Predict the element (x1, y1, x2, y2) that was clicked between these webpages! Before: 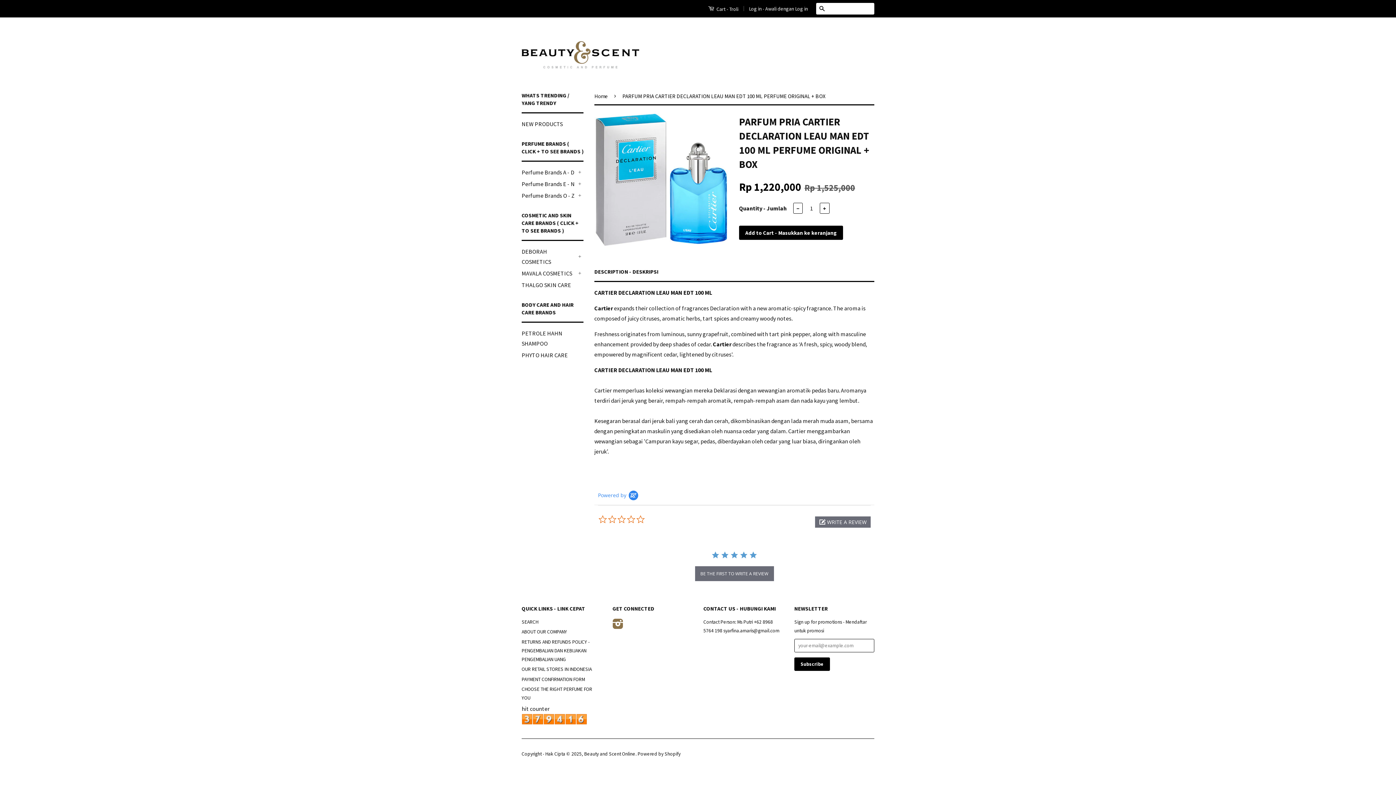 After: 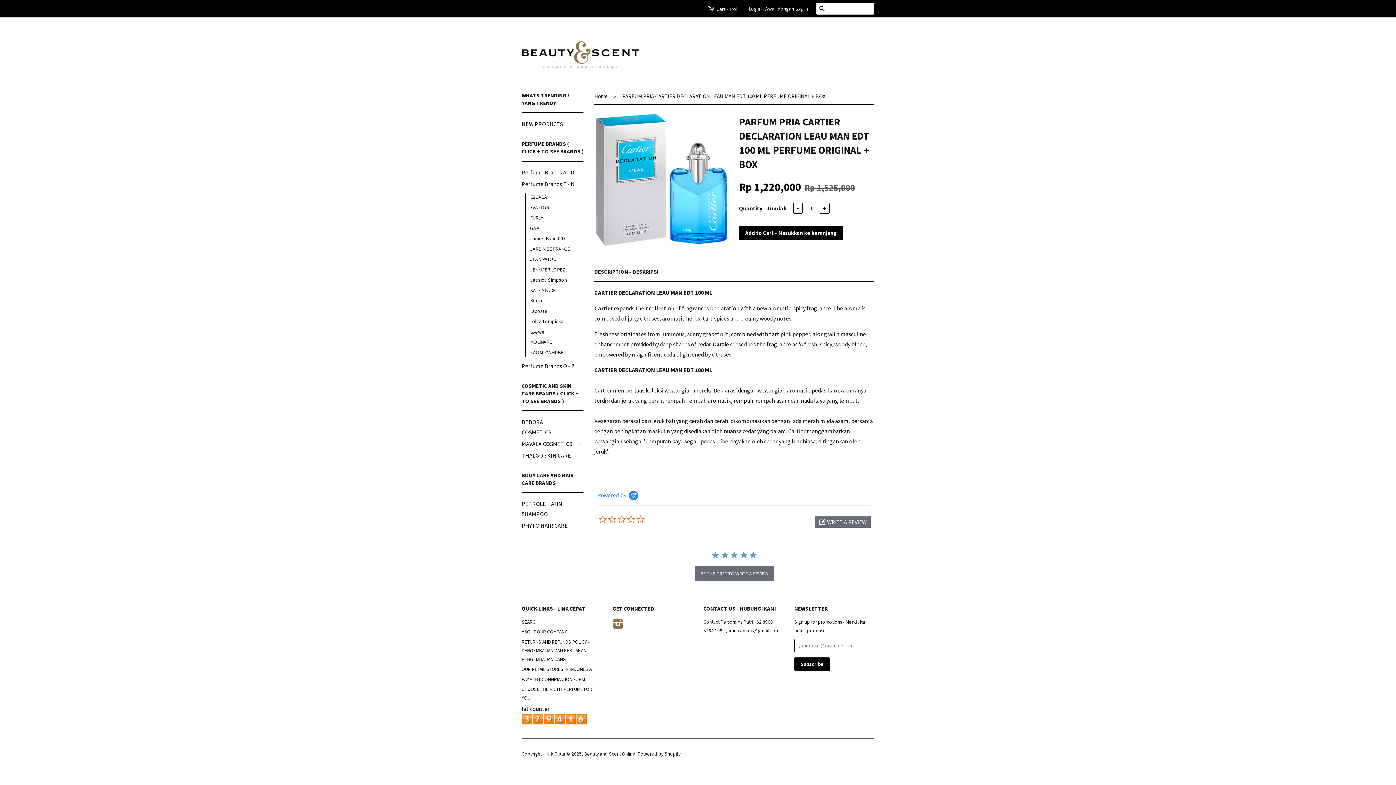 Action: bbox: (576, 180, 583, 187) label: +